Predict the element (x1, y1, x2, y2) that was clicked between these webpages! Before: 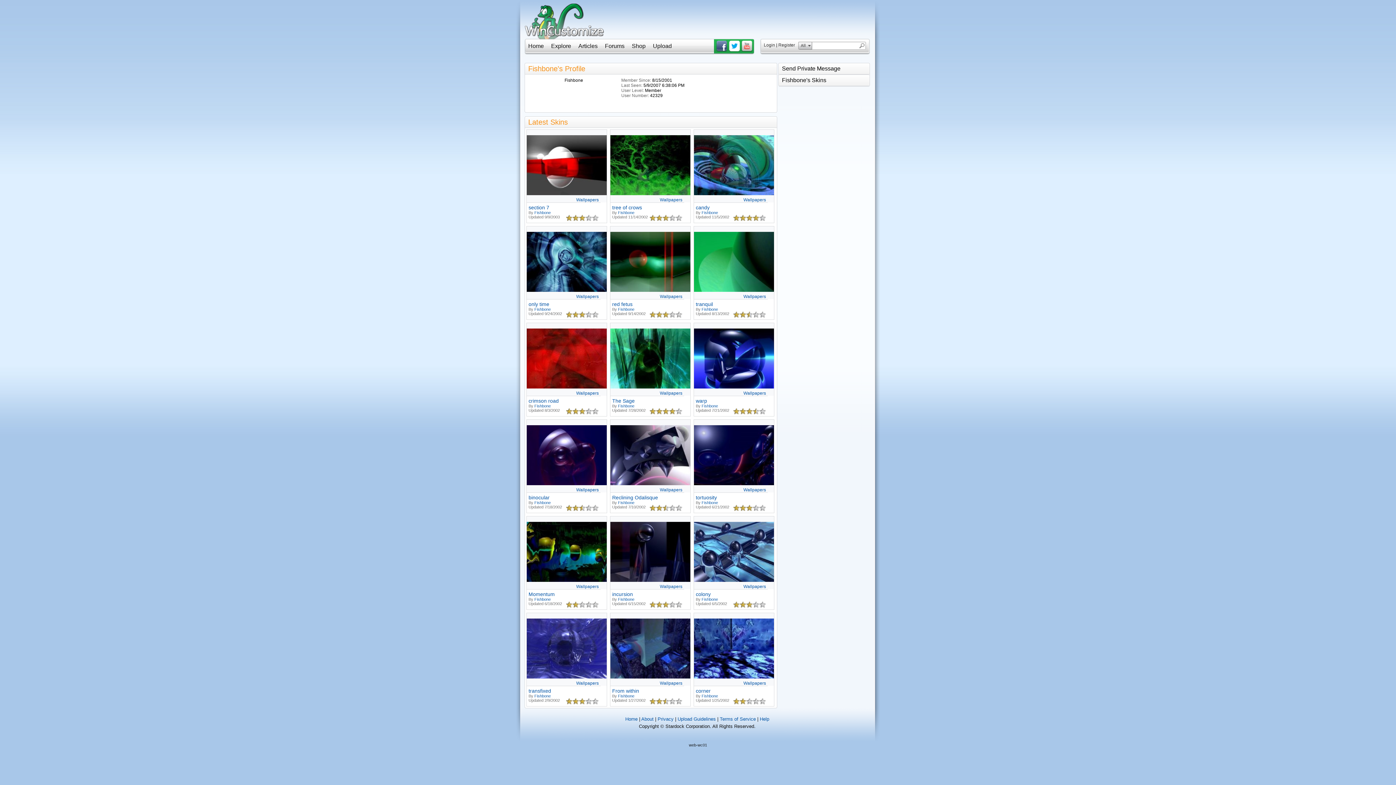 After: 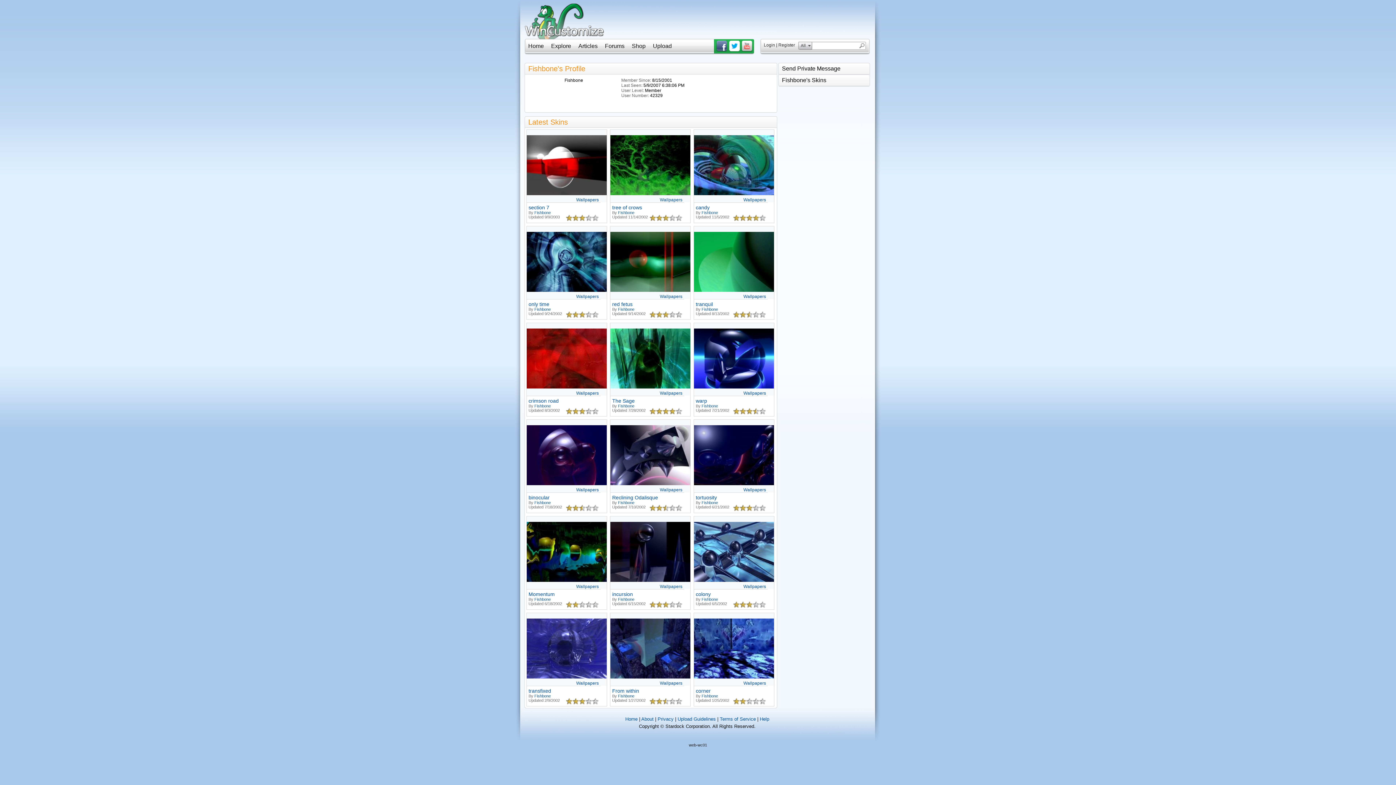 Action: bbox: (618, 307, 634, 311) label: Fishbone